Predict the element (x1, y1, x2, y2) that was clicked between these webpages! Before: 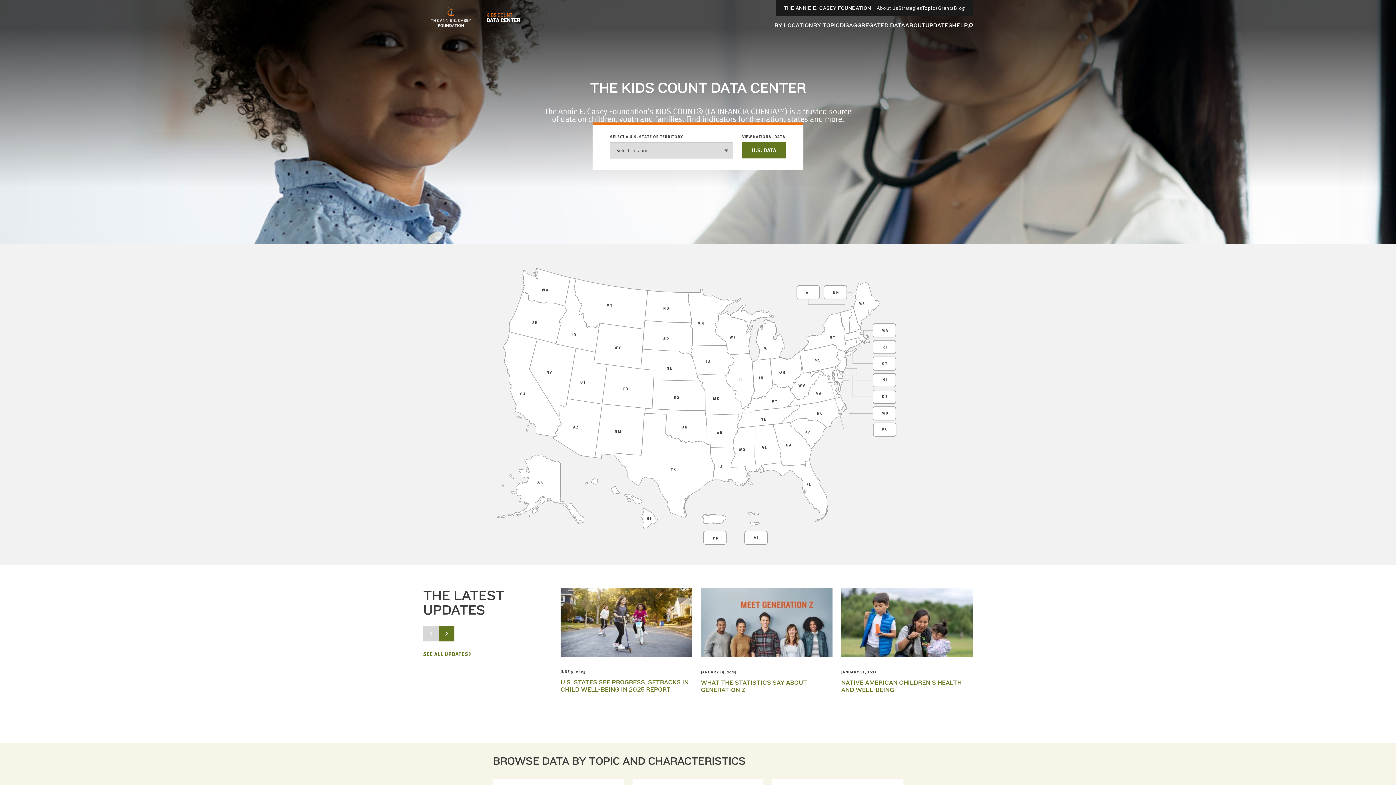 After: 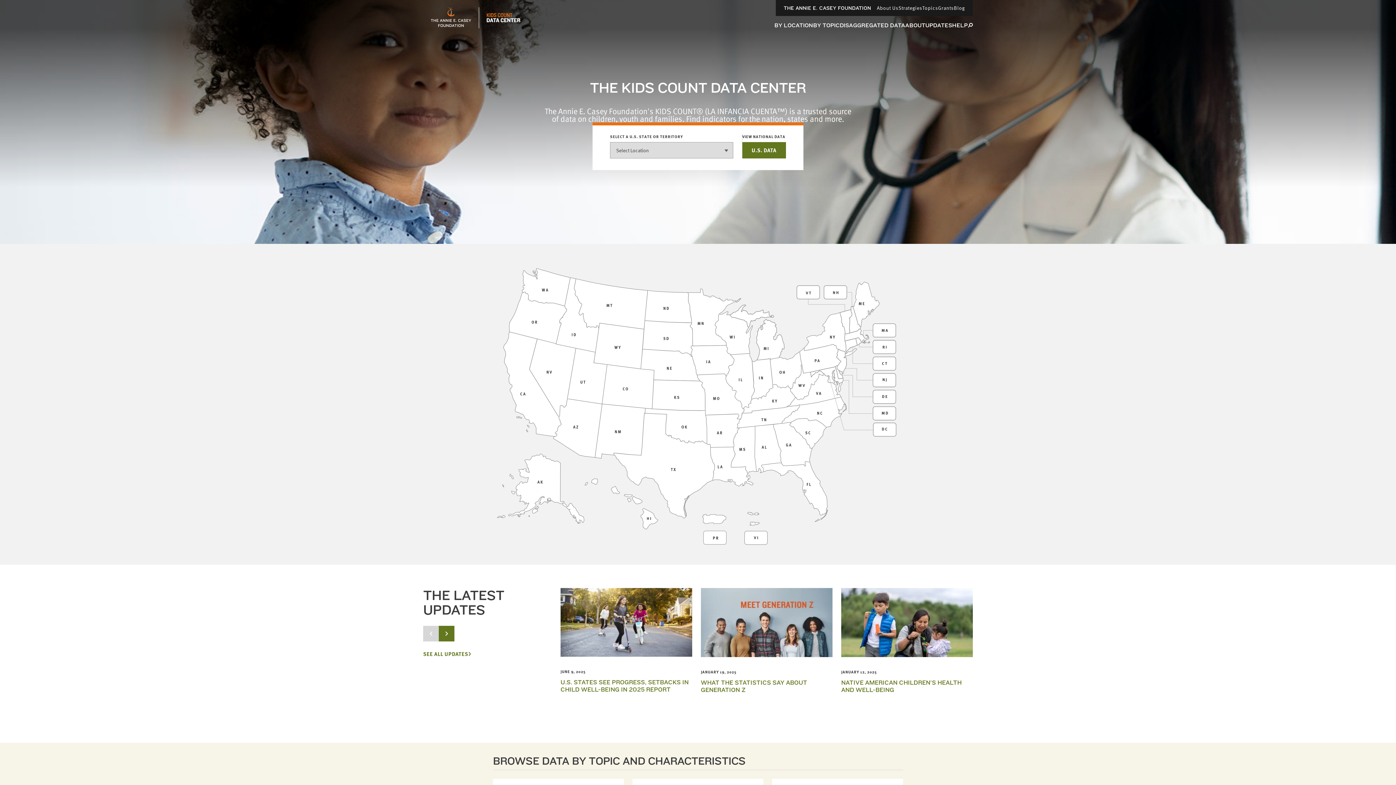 Action: label: aecf homepage bbox: (423, 6, 478, 28)